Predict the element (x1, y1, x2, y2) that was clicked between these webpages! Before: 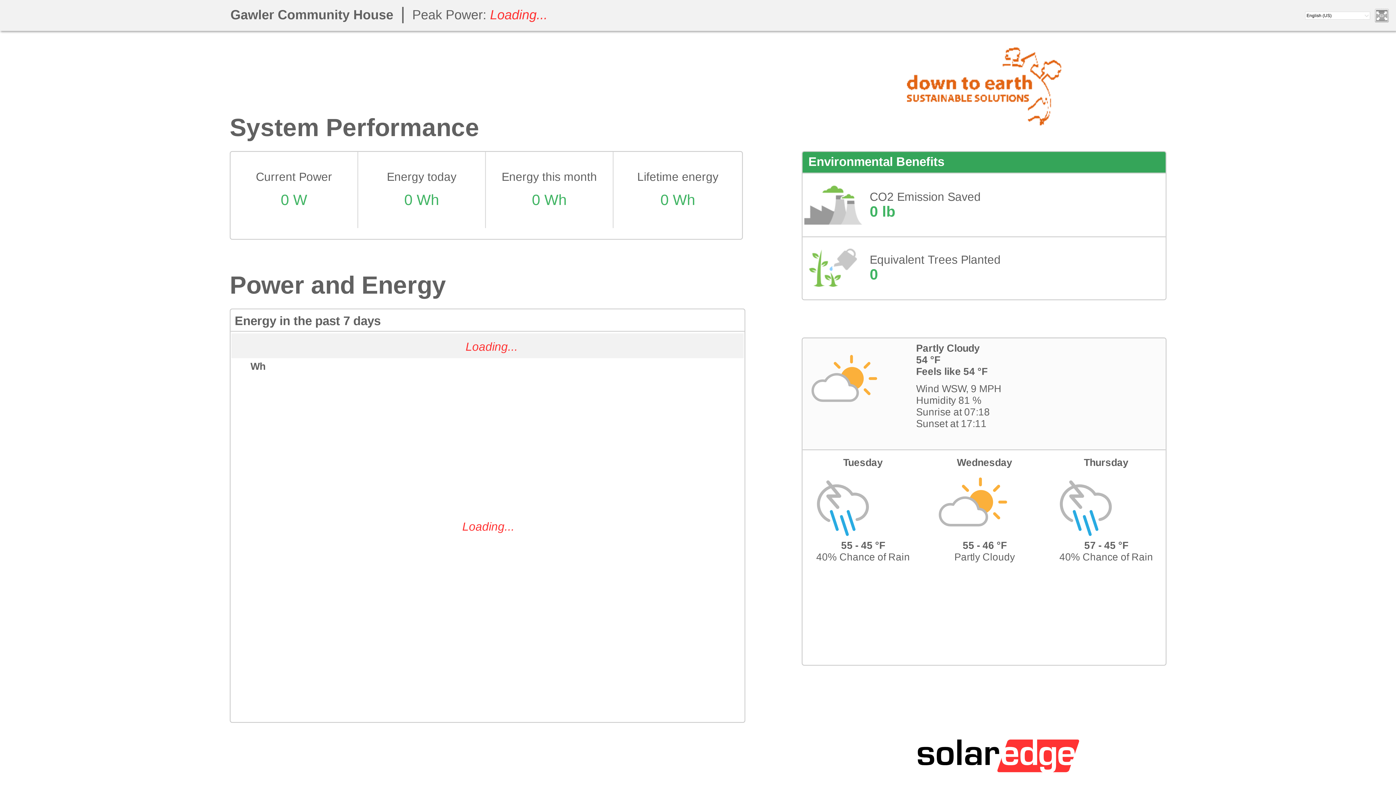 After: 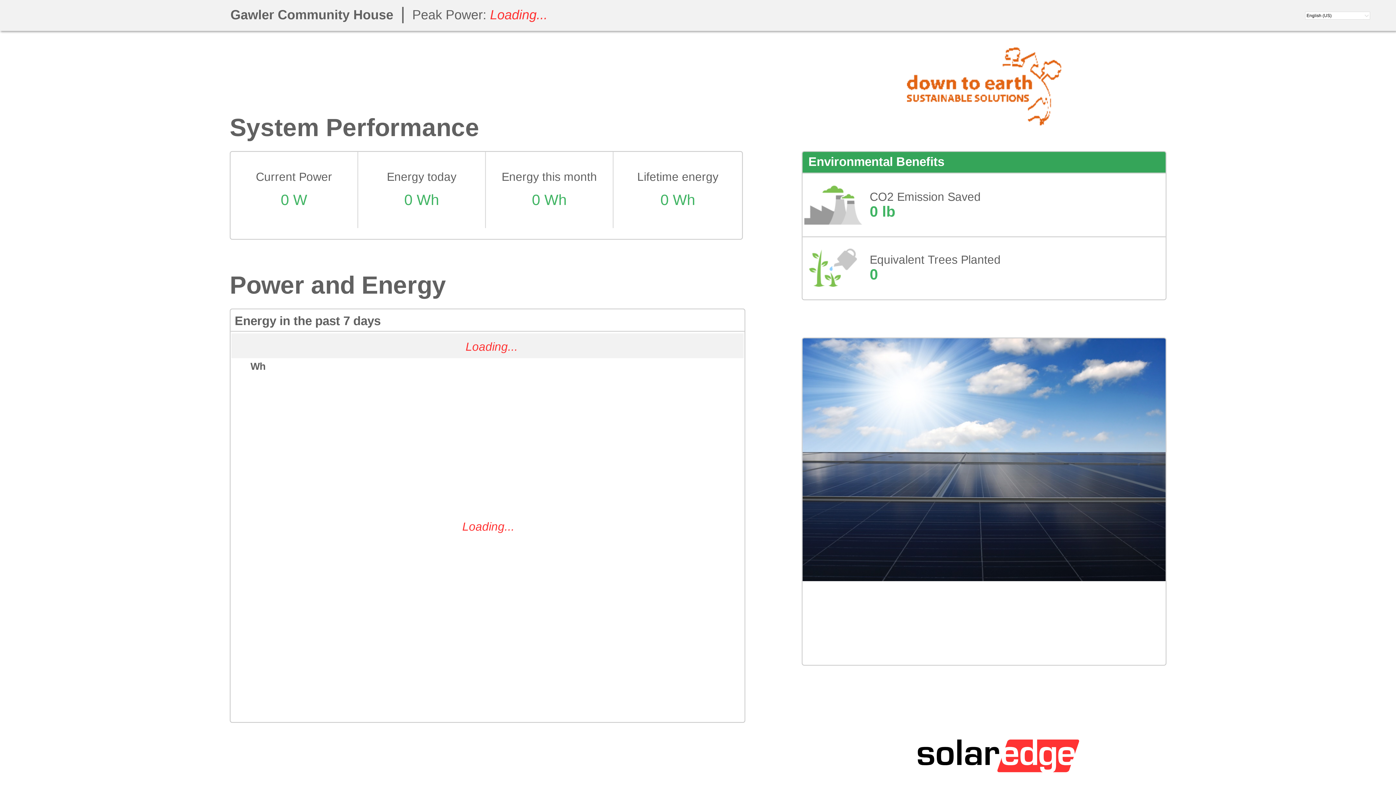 Action: label:   bbox: (1376, 9, 1388, 21)